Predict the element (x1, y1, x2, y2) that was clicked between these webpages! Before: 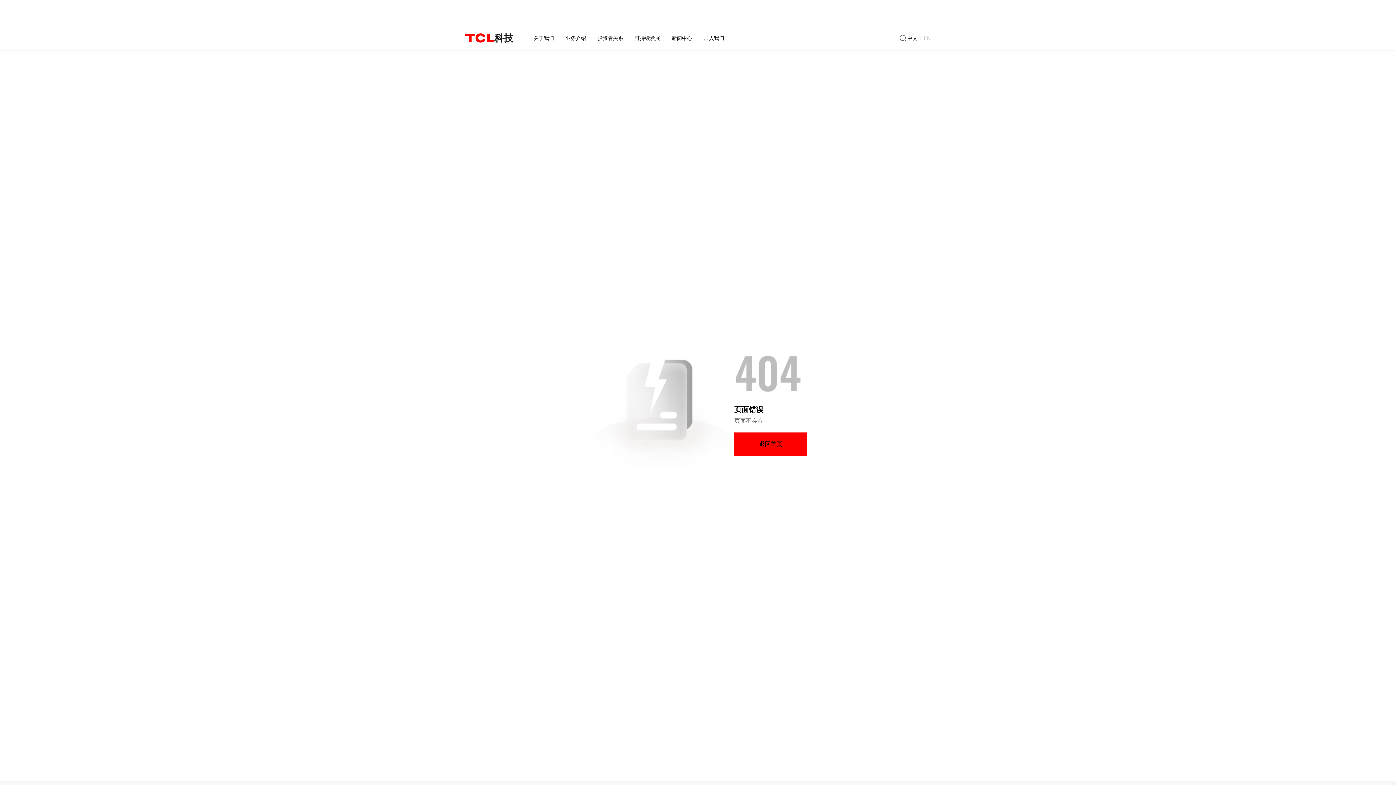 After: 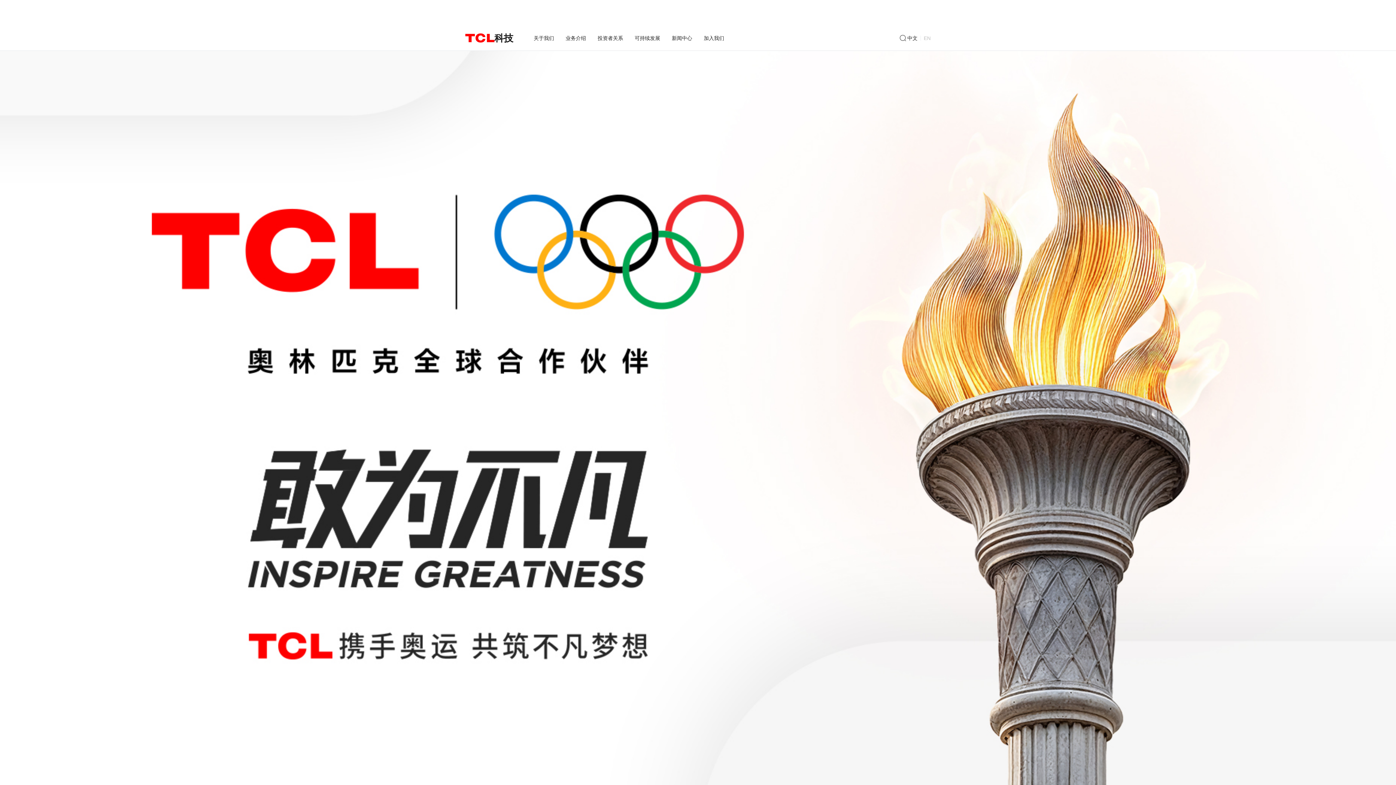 Action: bbox: (734, 432, 807, 455) label: 返回首页